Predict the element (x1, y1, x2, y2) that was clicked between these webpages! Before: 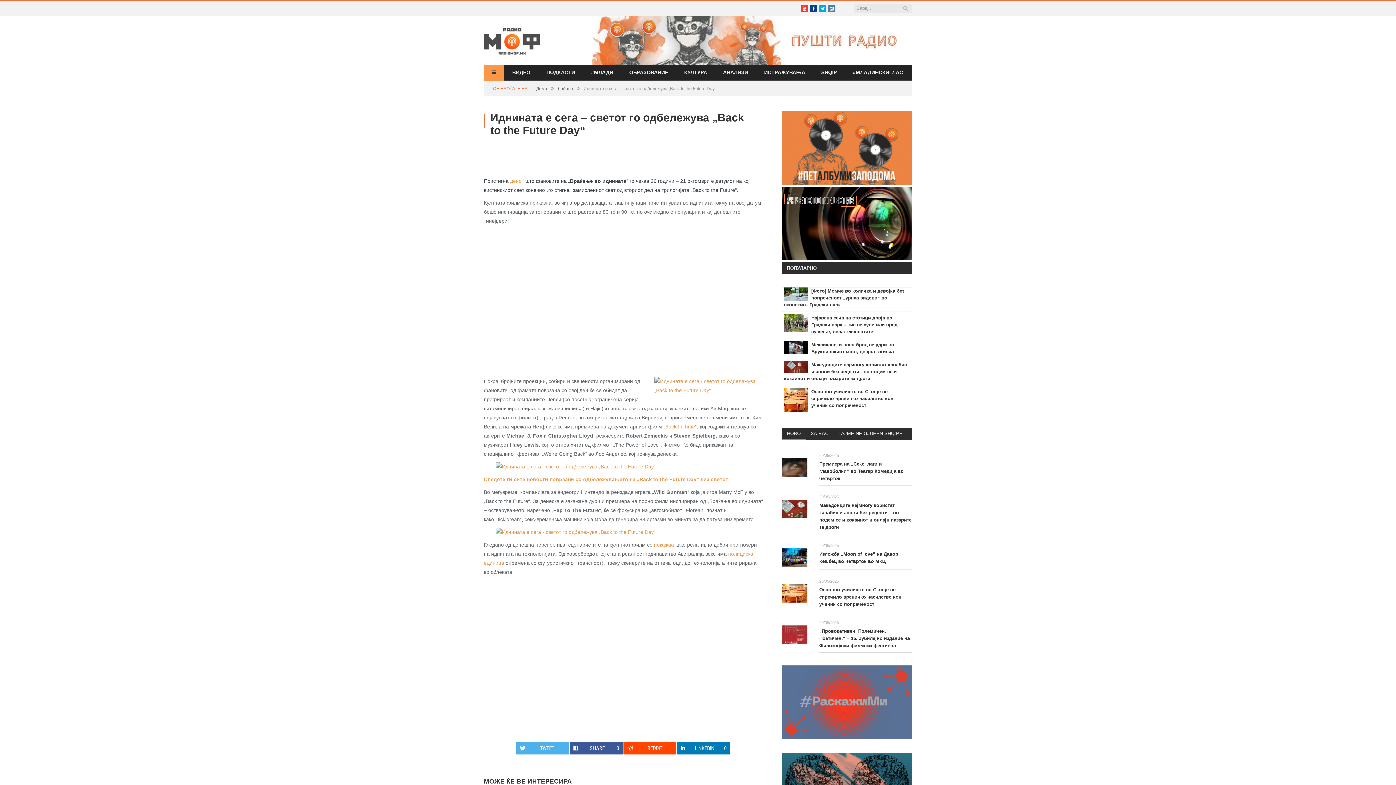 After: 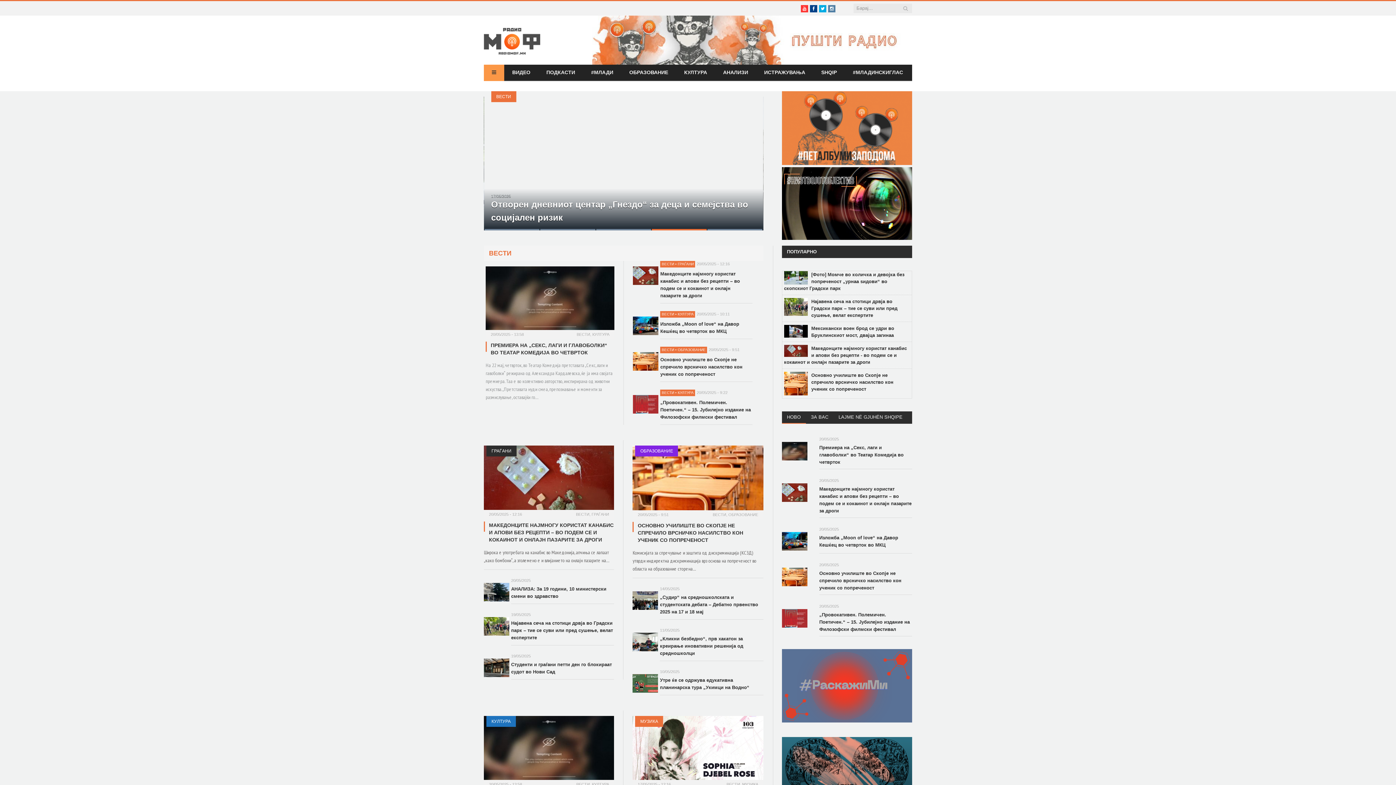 Action: bbox: (484, 32, 540, 47)